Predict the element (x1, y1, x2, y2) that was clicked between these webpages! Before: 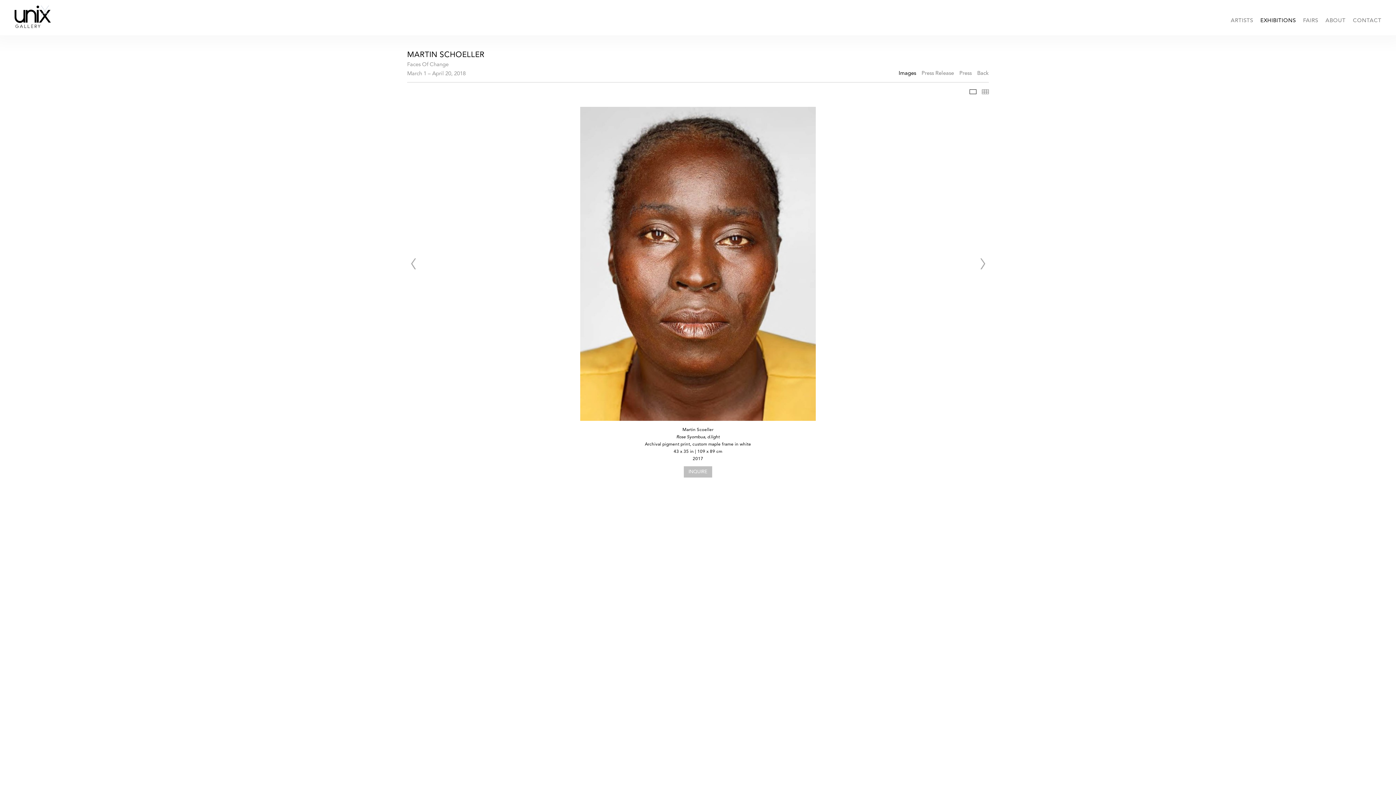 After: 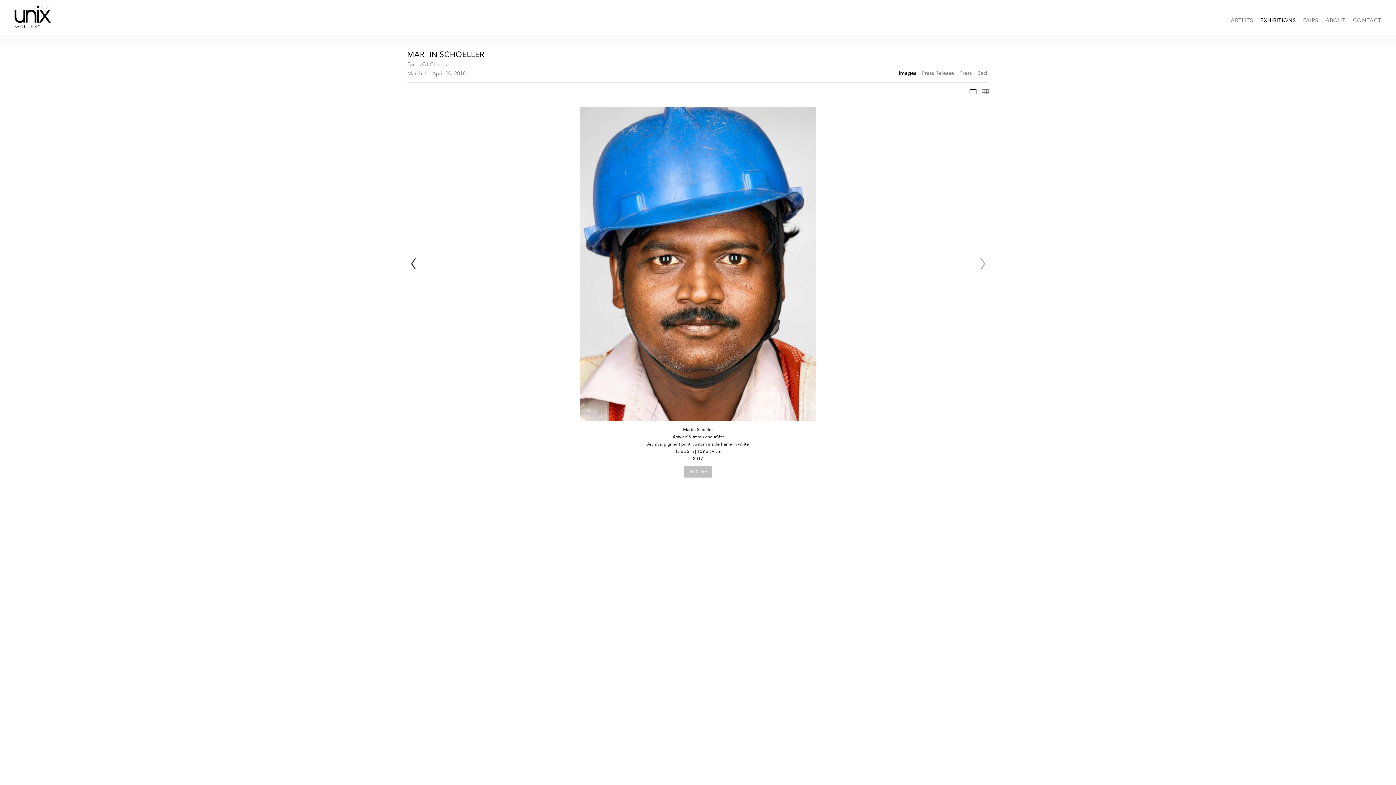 Action: label: Prev bbox: (410, 258, 416, 269)